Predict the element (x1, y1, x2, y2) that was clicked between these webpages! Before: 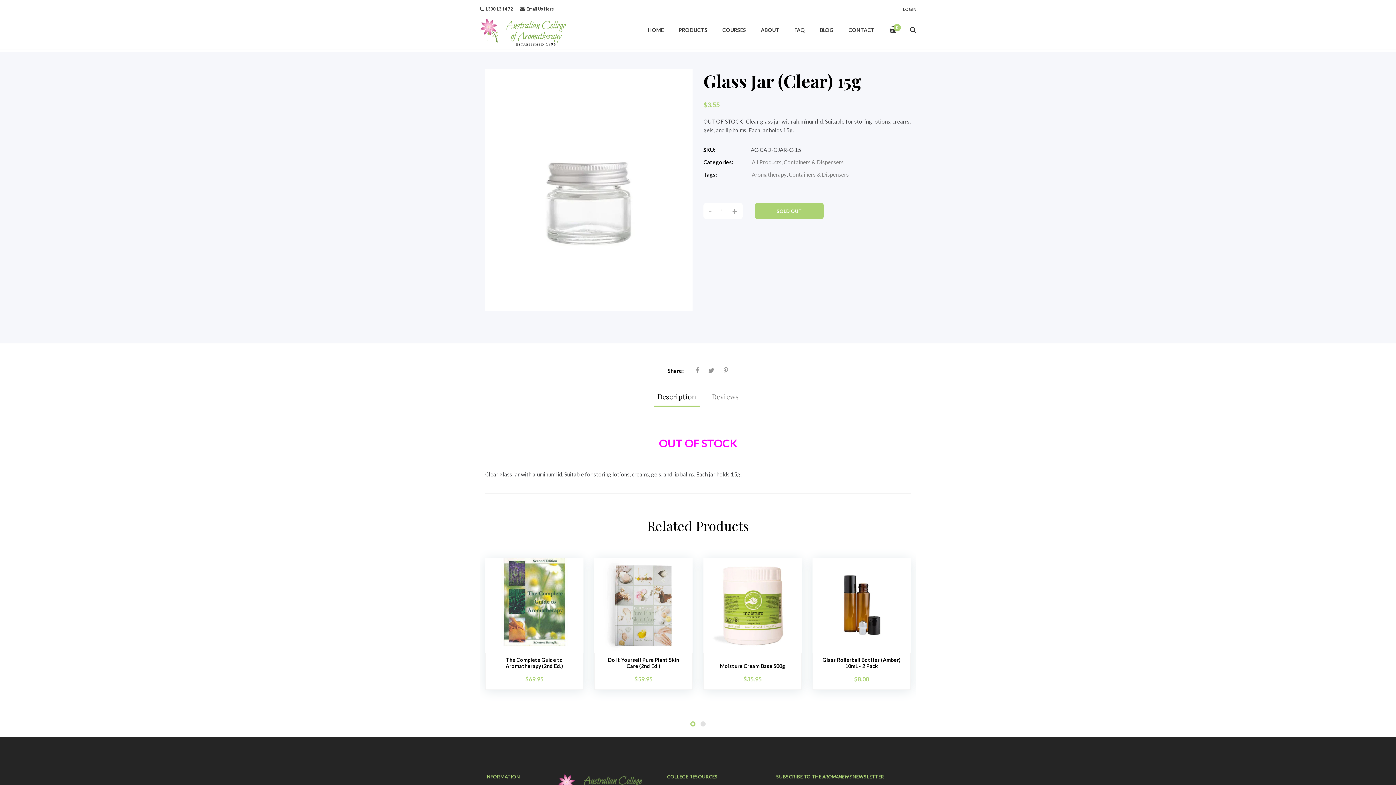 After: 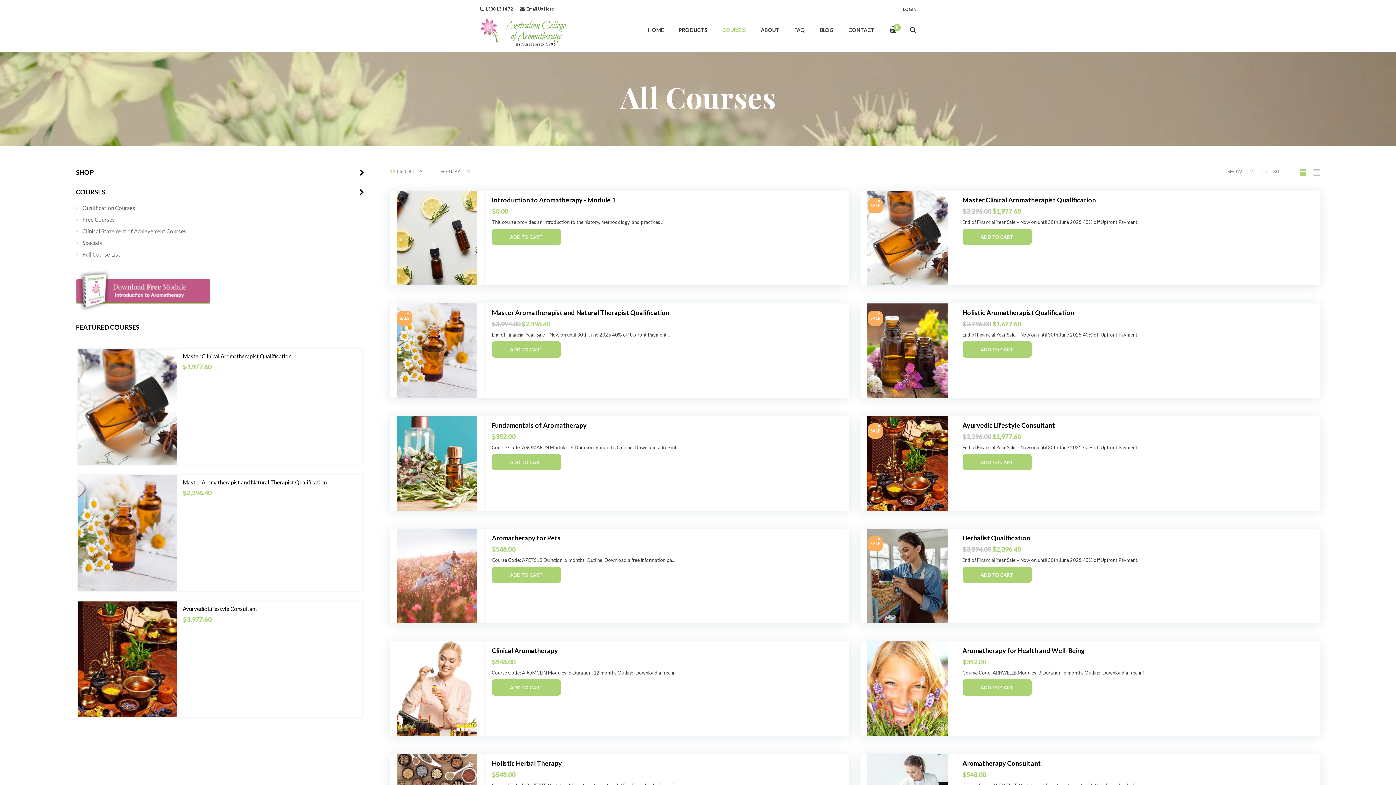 Action: label: COURSES bbox: (717, 26, 751, 40)